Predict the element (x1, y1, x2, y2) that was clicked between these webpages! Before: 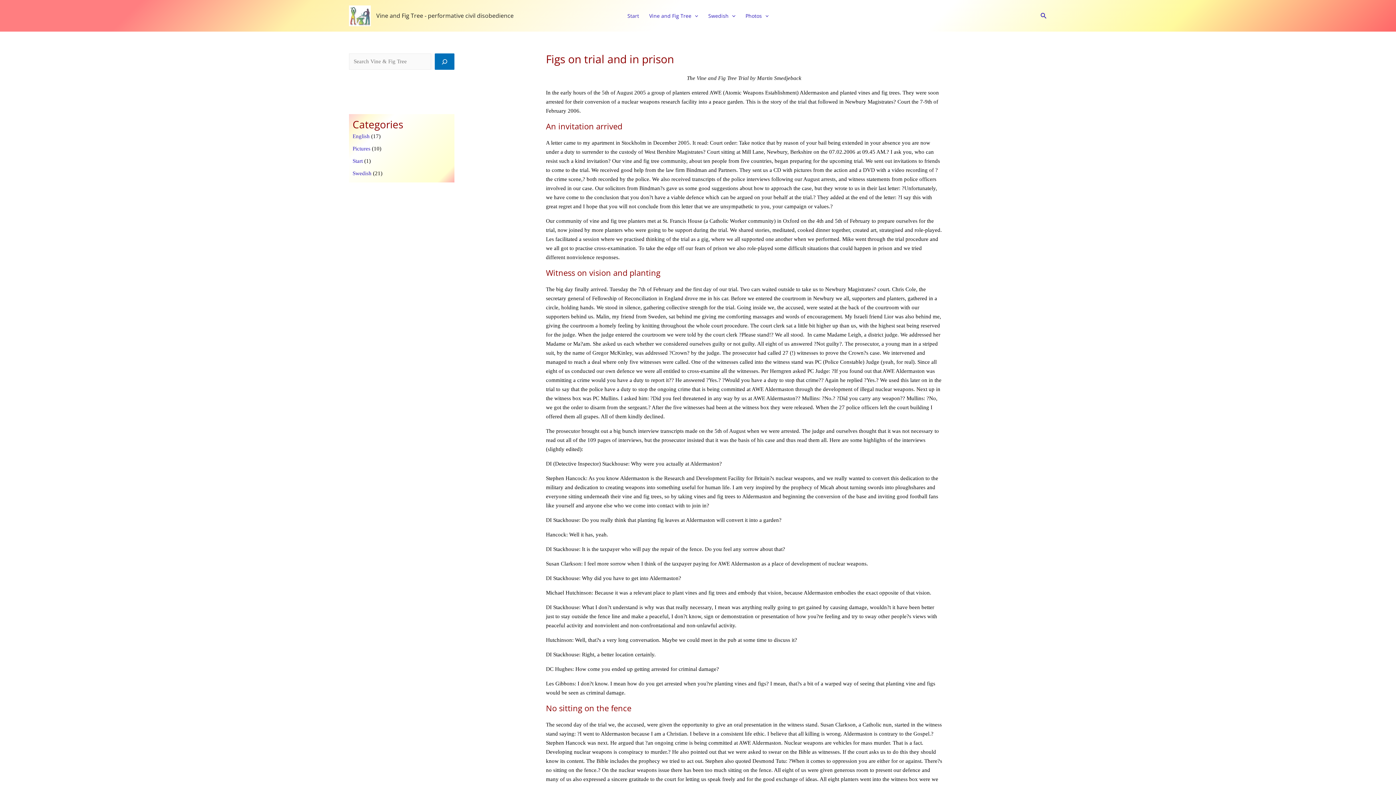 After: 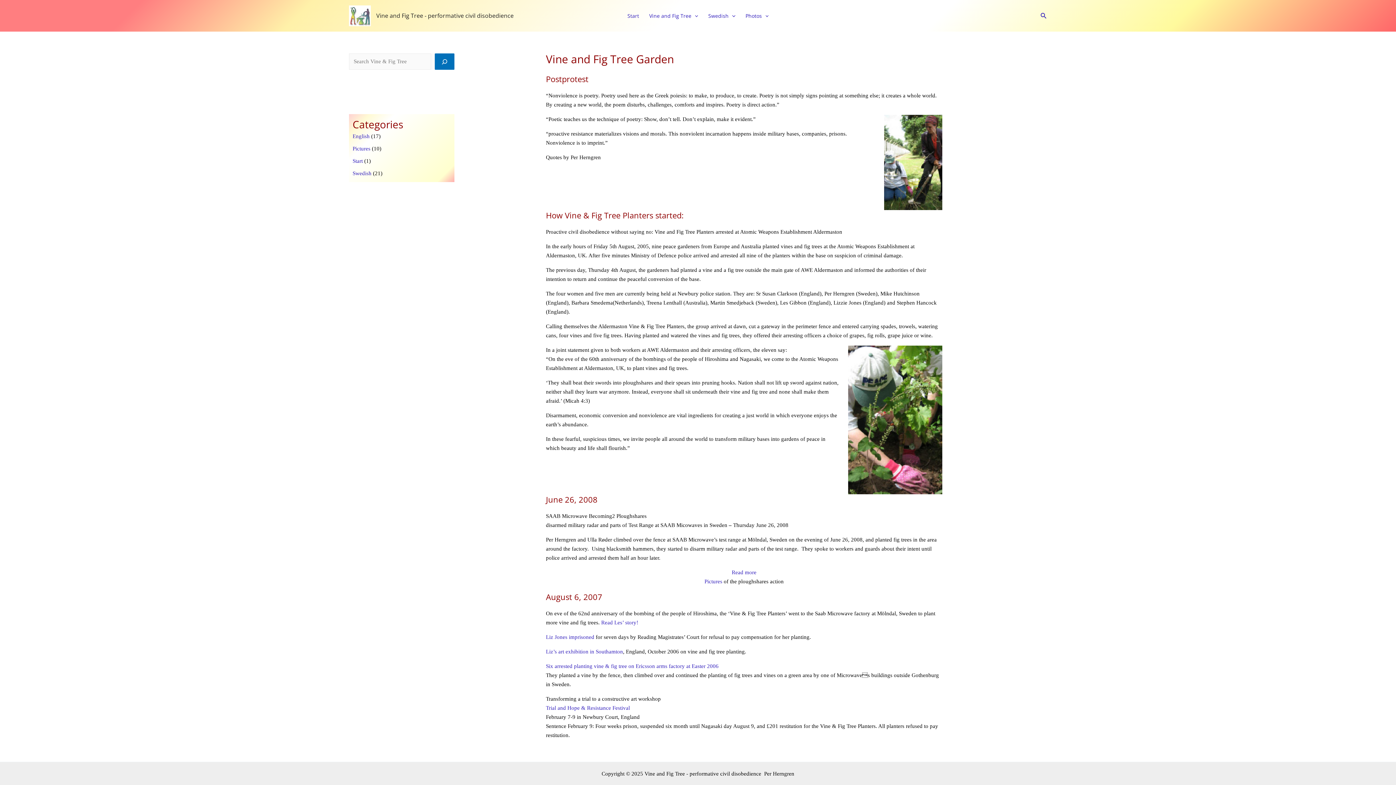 Action: bbox: (376, 11, 513, 19) label: Vine and Fig Tree - performative civil disobedience